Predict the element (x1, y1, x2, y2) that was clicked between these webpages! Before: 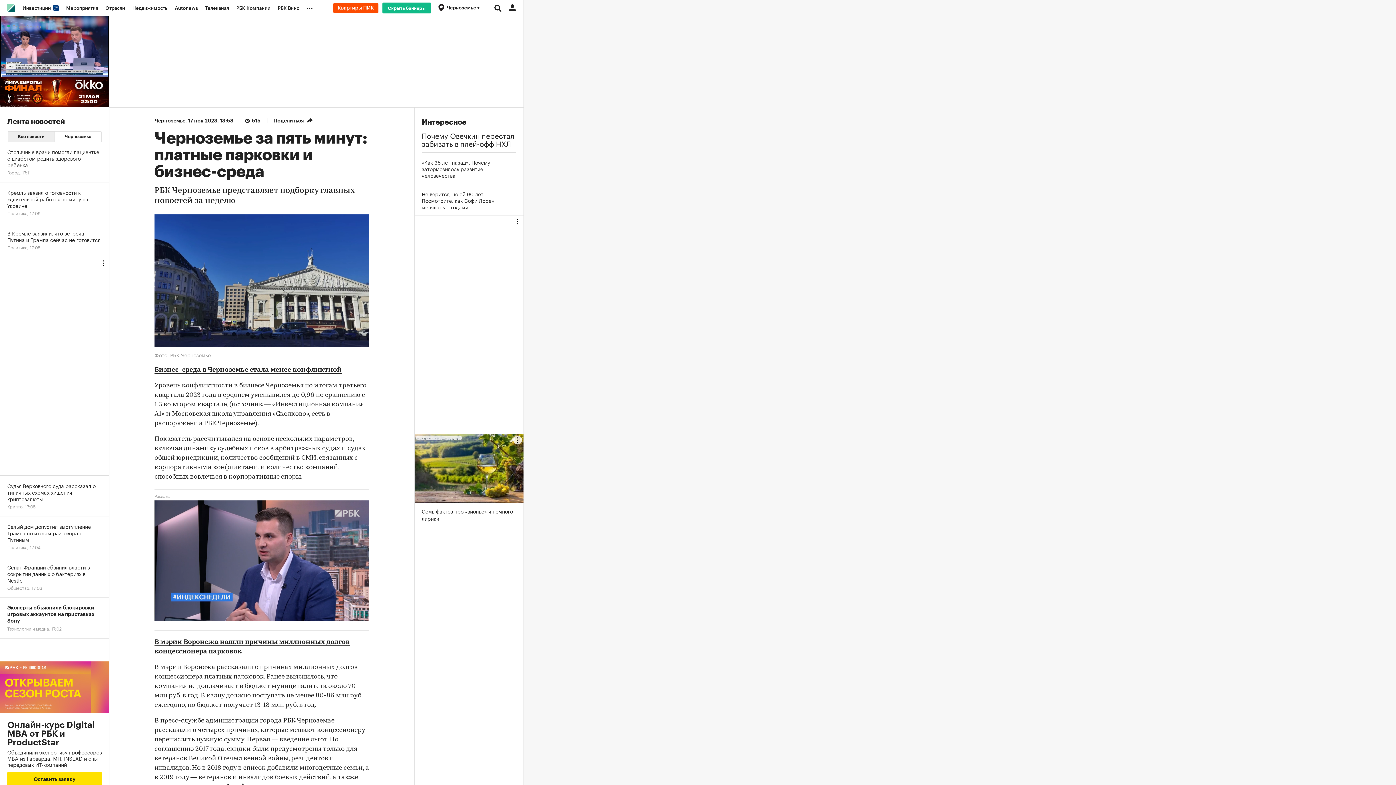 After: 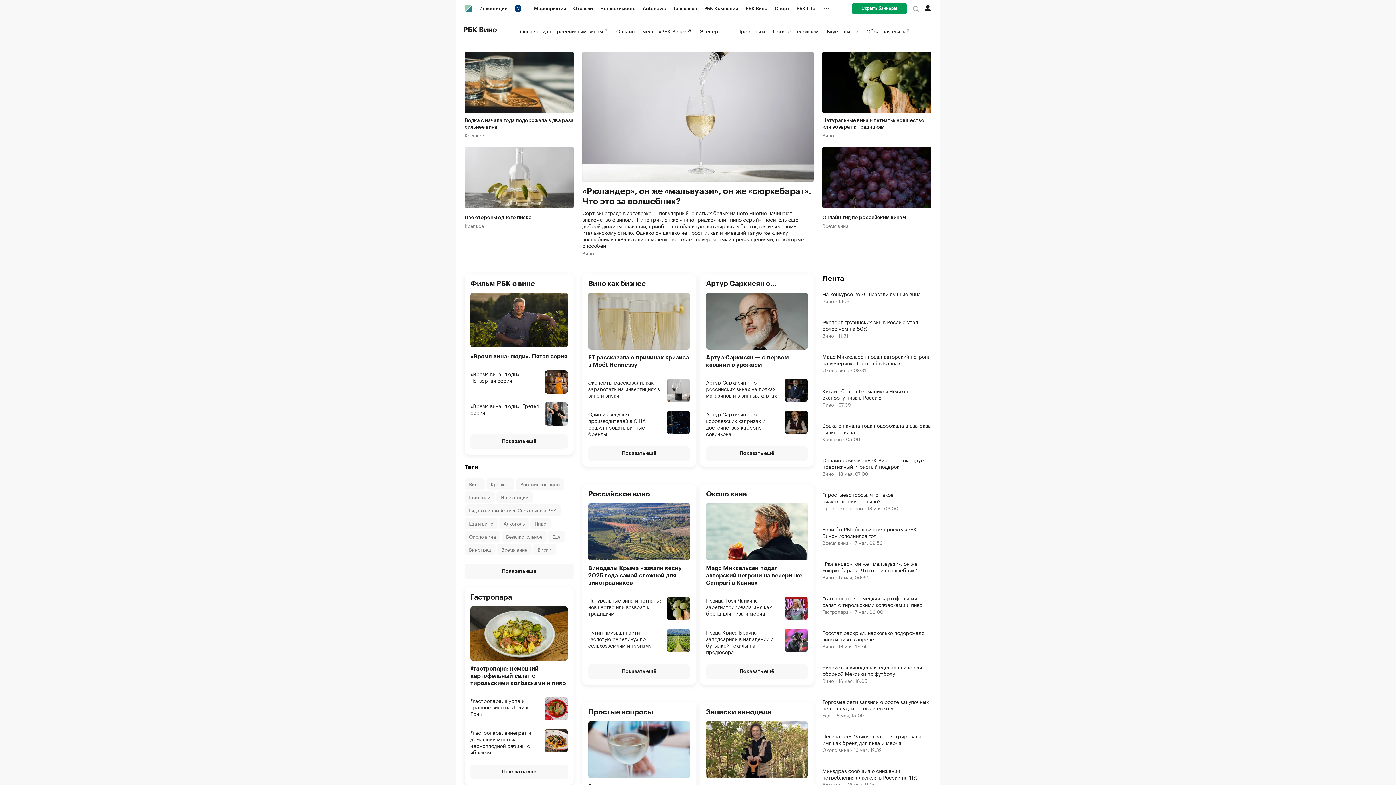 Action: label: РБК Вино bbox: (274, 0, 303, 16)